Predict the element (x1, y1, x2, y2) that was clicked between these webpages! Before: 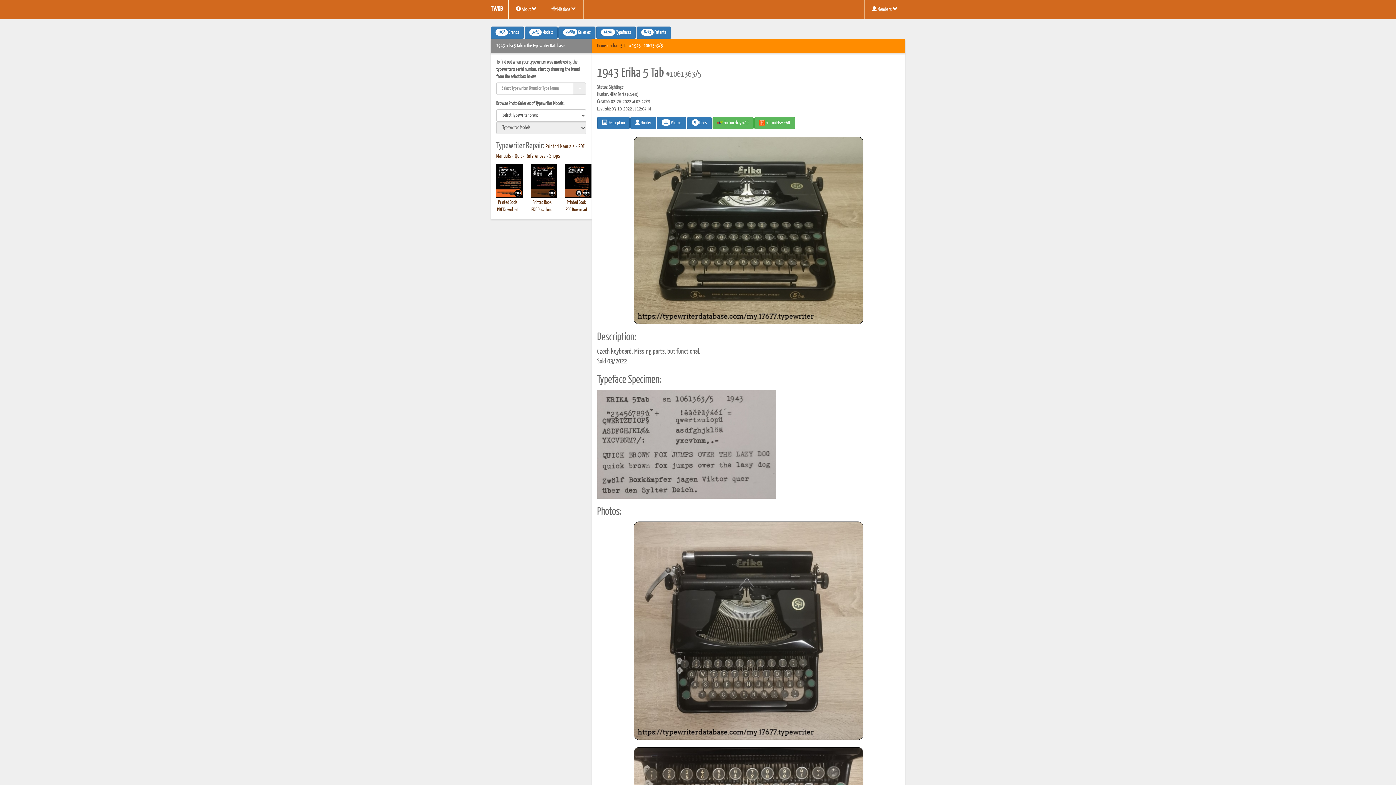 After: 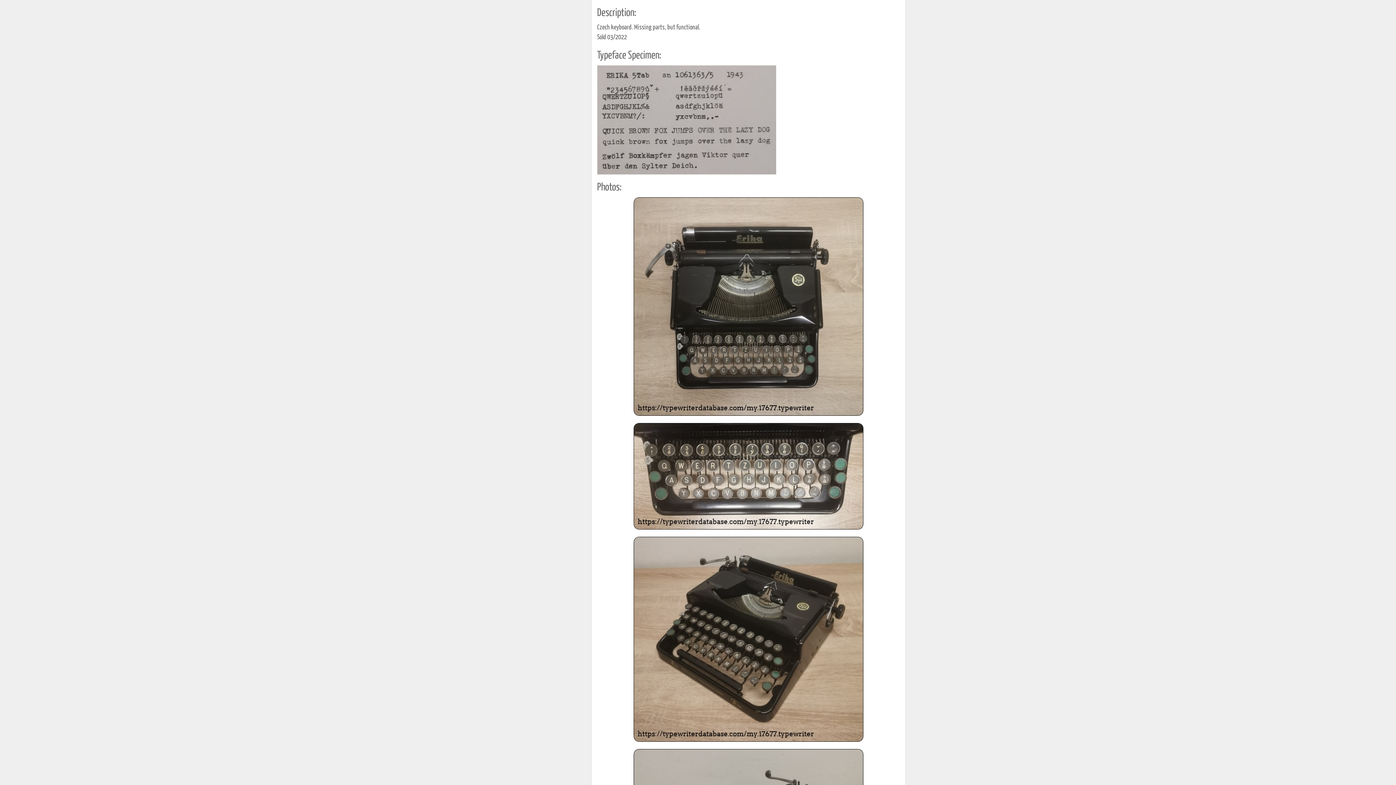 Action: bbox: (597, 116, 629, 129) label:  Description